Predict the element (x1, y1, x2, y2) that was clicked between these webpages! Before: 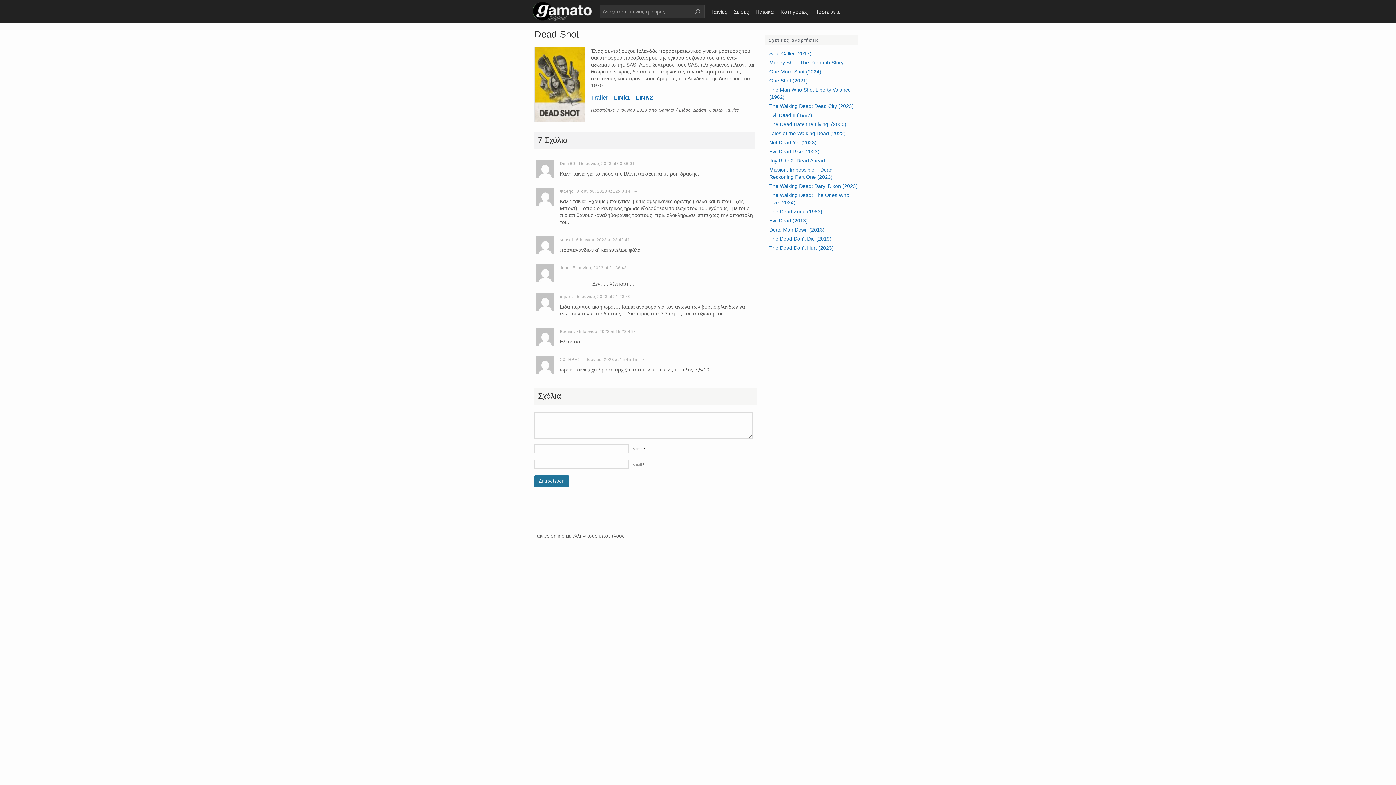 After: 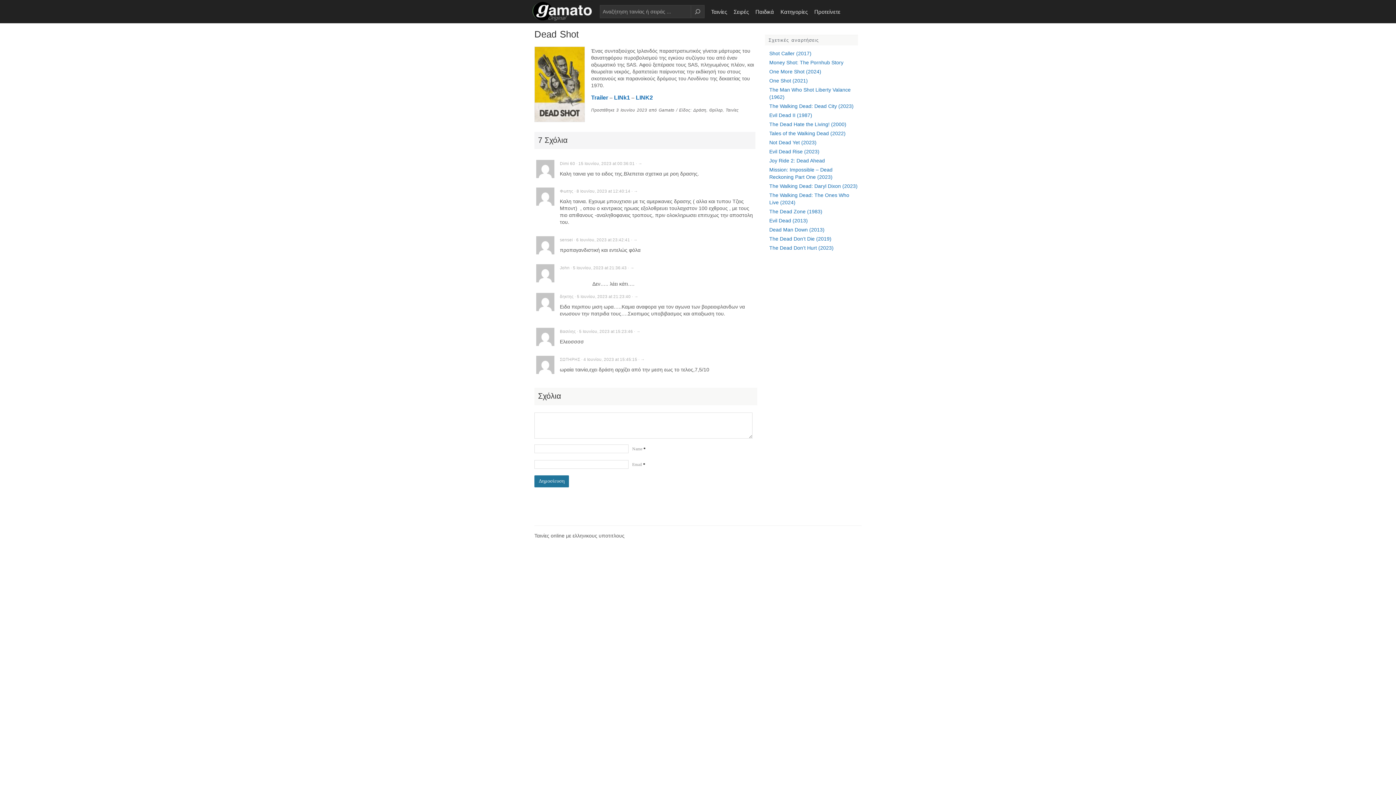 Action: bbox: (0, 0, 1396, 785)